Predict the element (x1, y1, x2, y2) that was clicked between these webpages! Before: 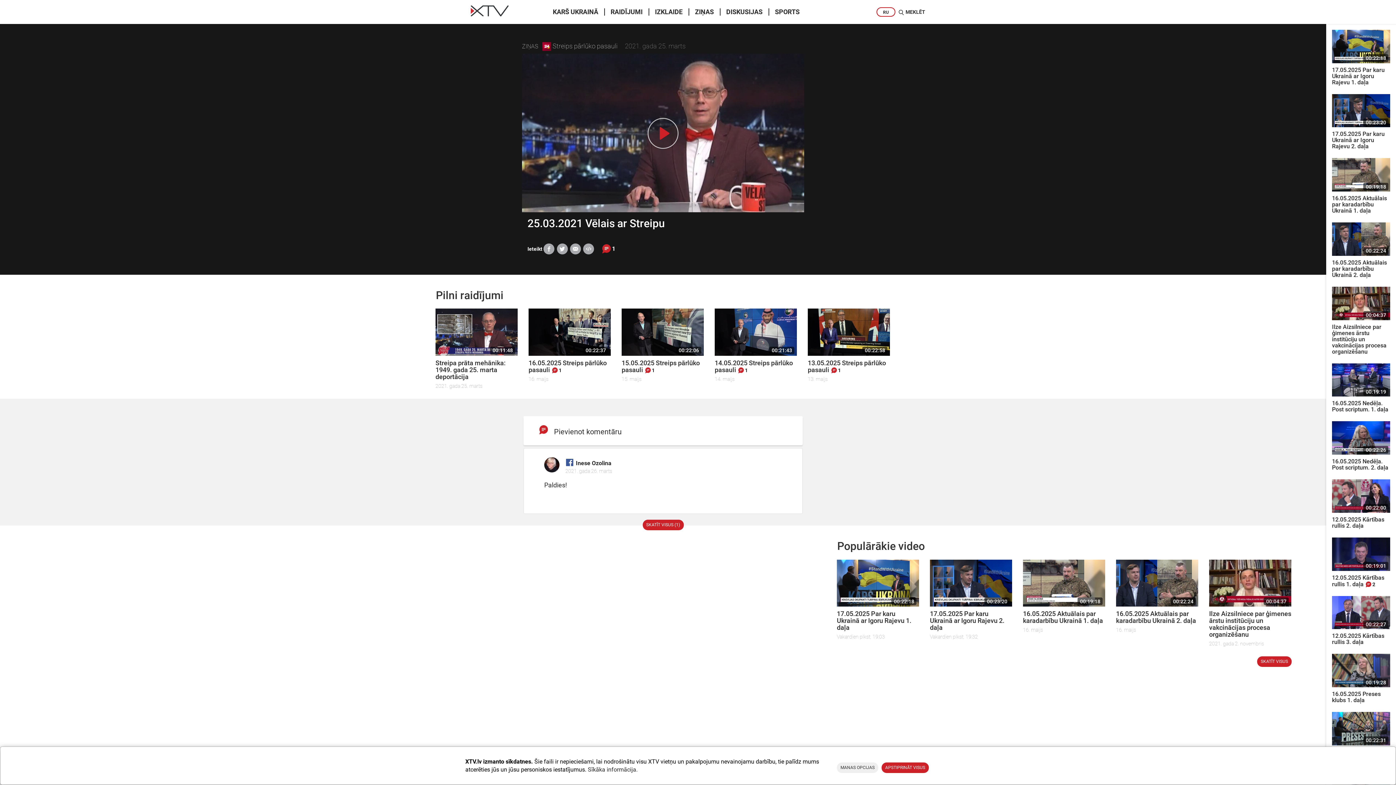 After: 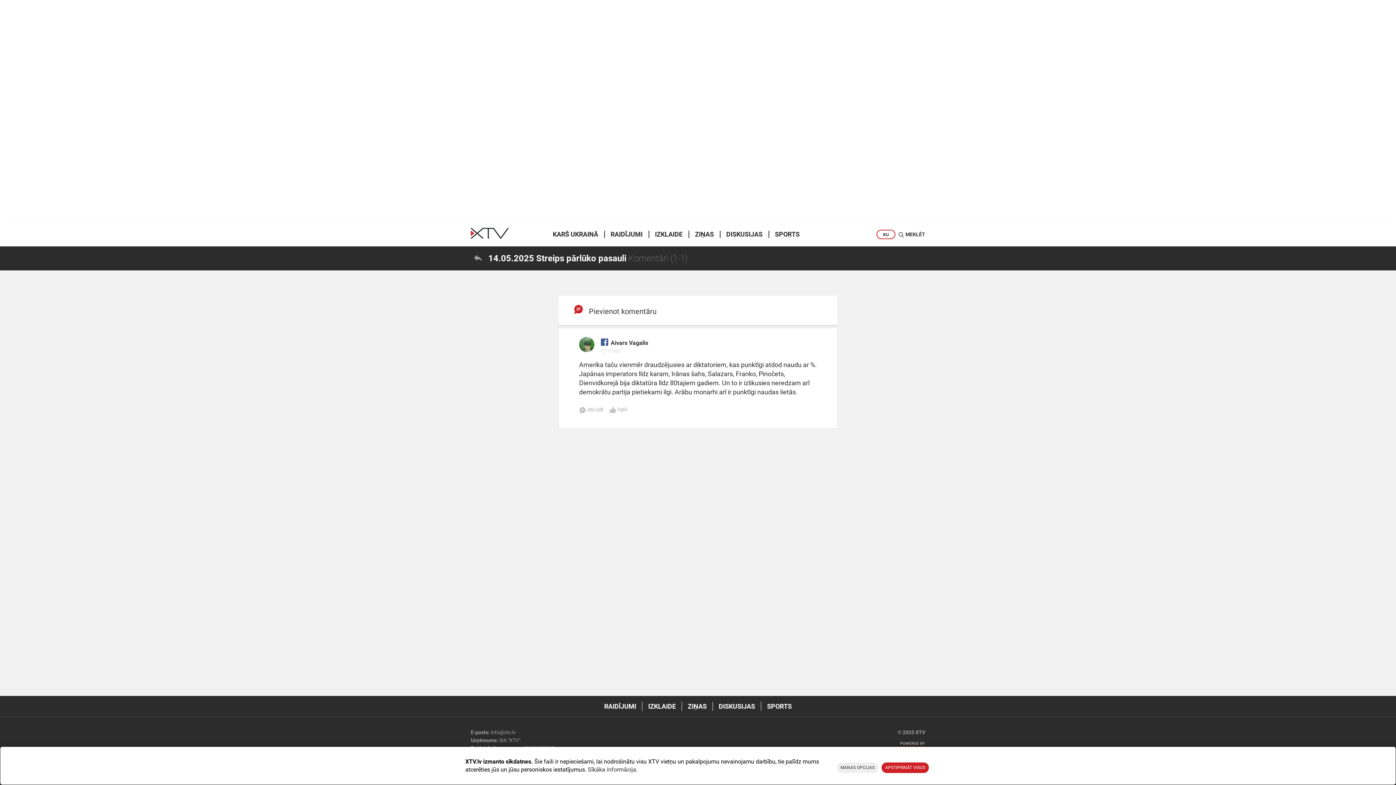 Action: label: 1 bbox: (737, 367, 748, 373)